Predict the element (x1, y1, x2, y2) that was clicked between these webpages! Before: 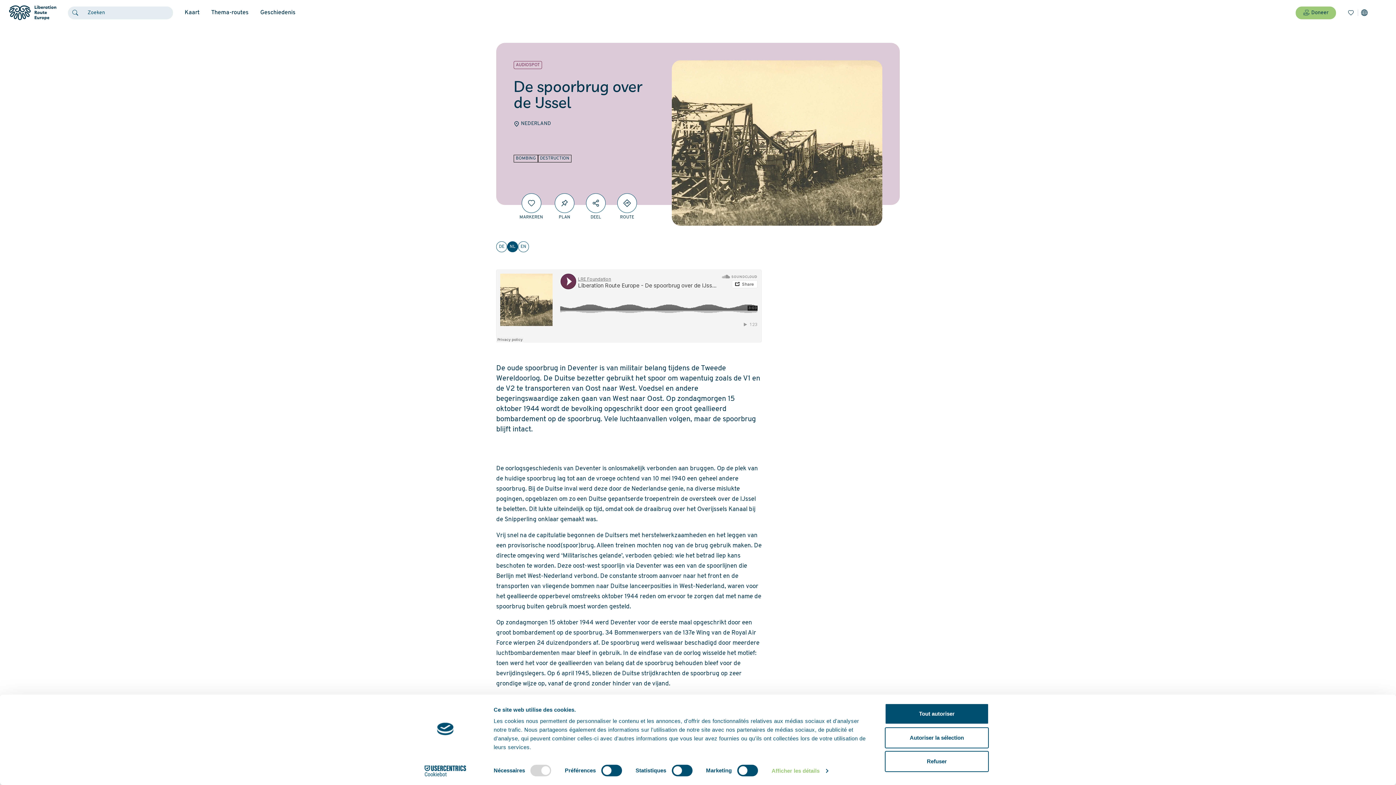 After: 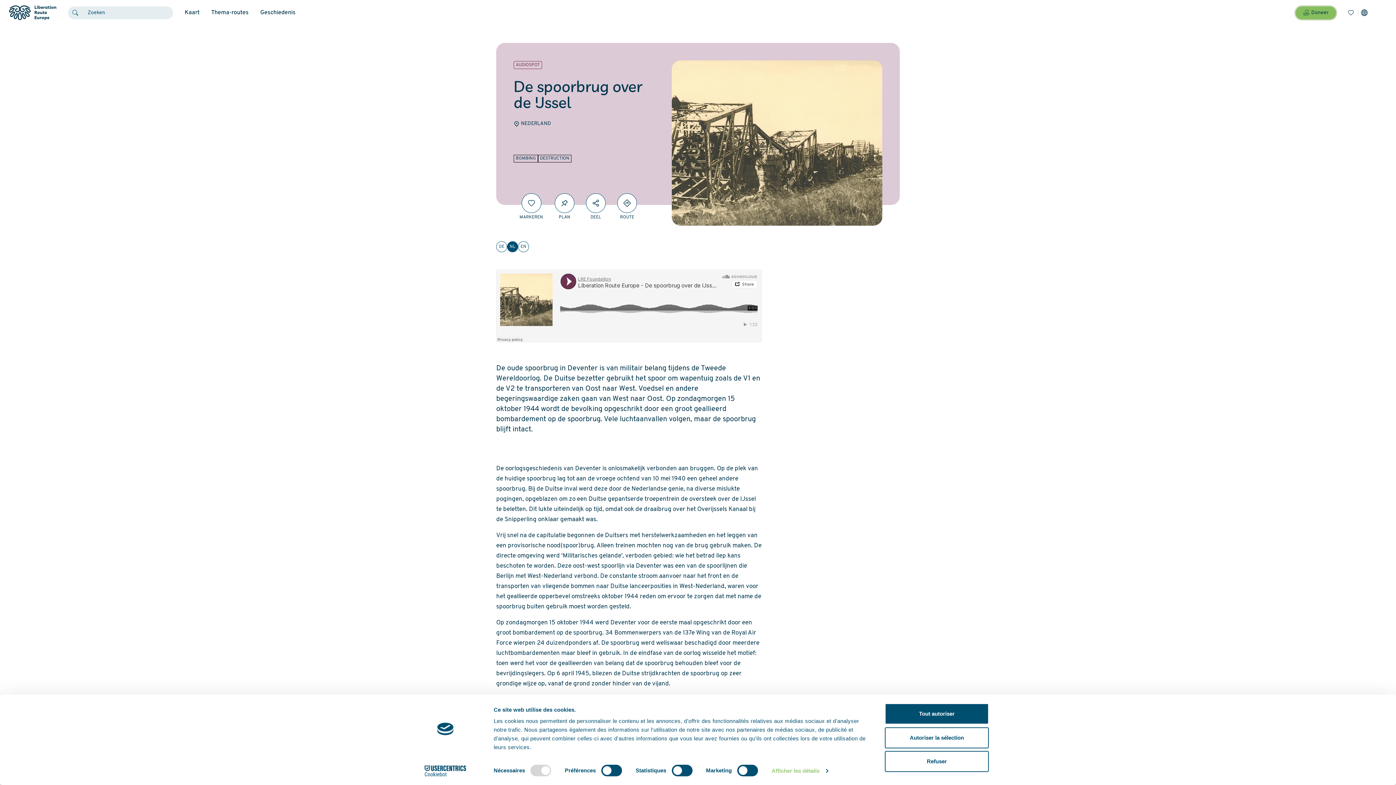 Action: bbox: (1296, 6, 1336, 19) label: Doneer